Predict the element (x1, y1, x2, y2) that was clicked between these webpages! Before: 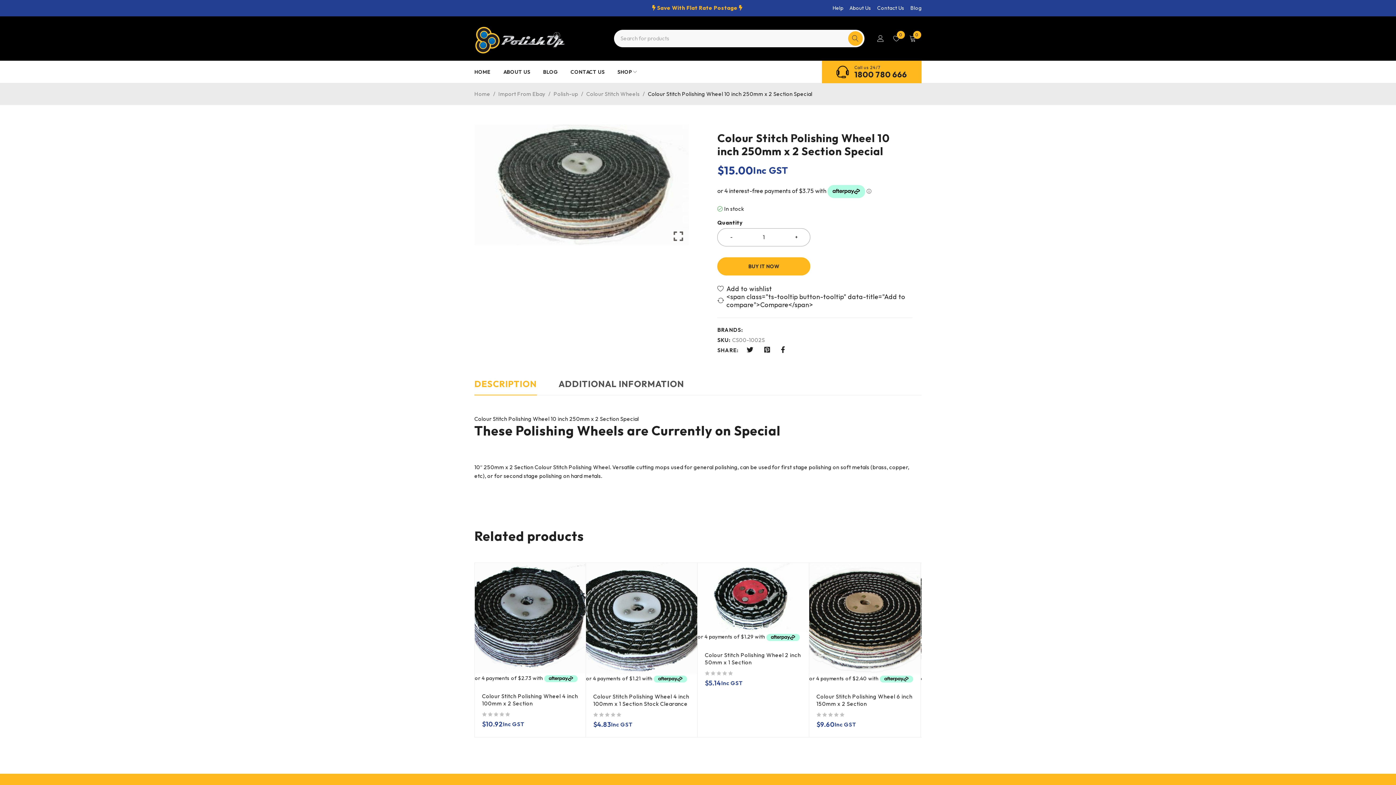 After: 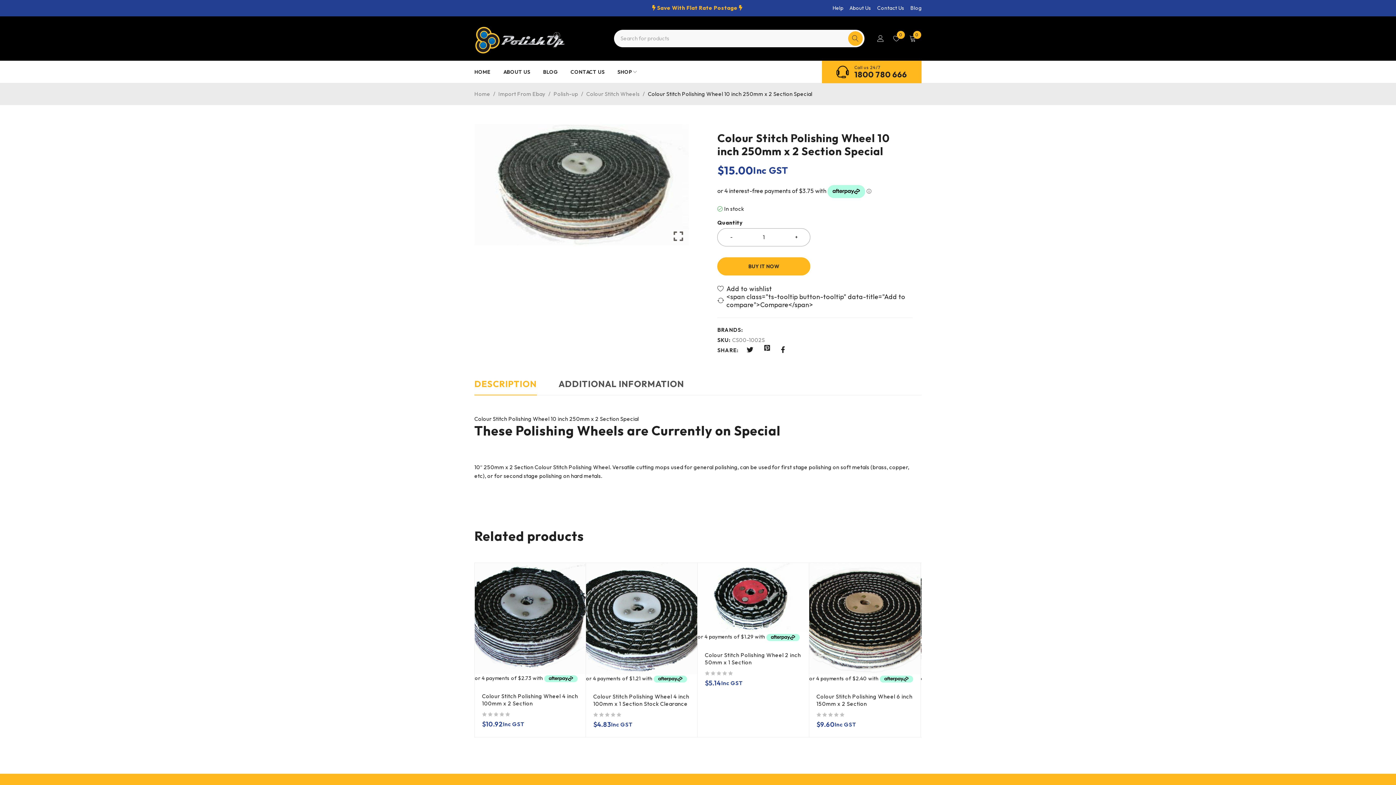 Action: bbox: (764, 345, 770, 354)